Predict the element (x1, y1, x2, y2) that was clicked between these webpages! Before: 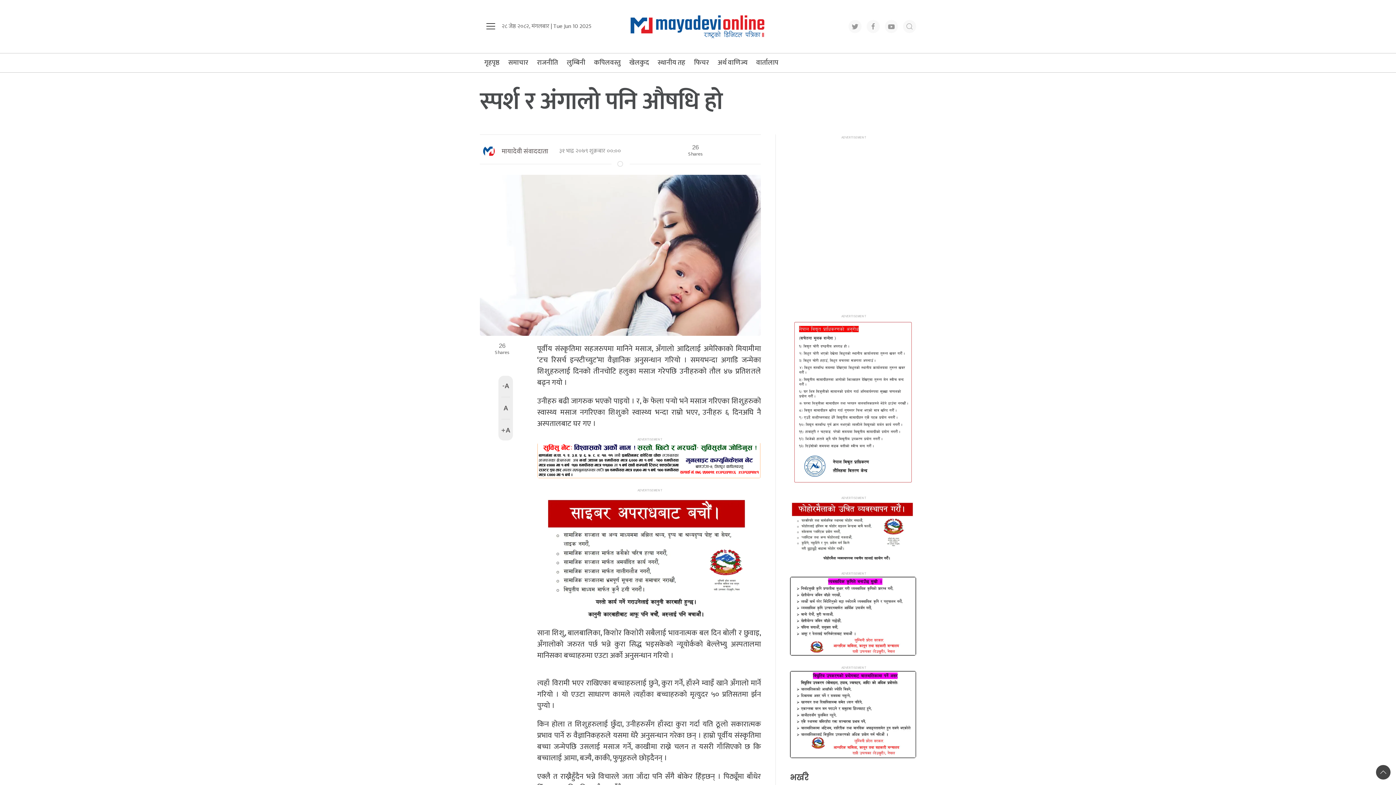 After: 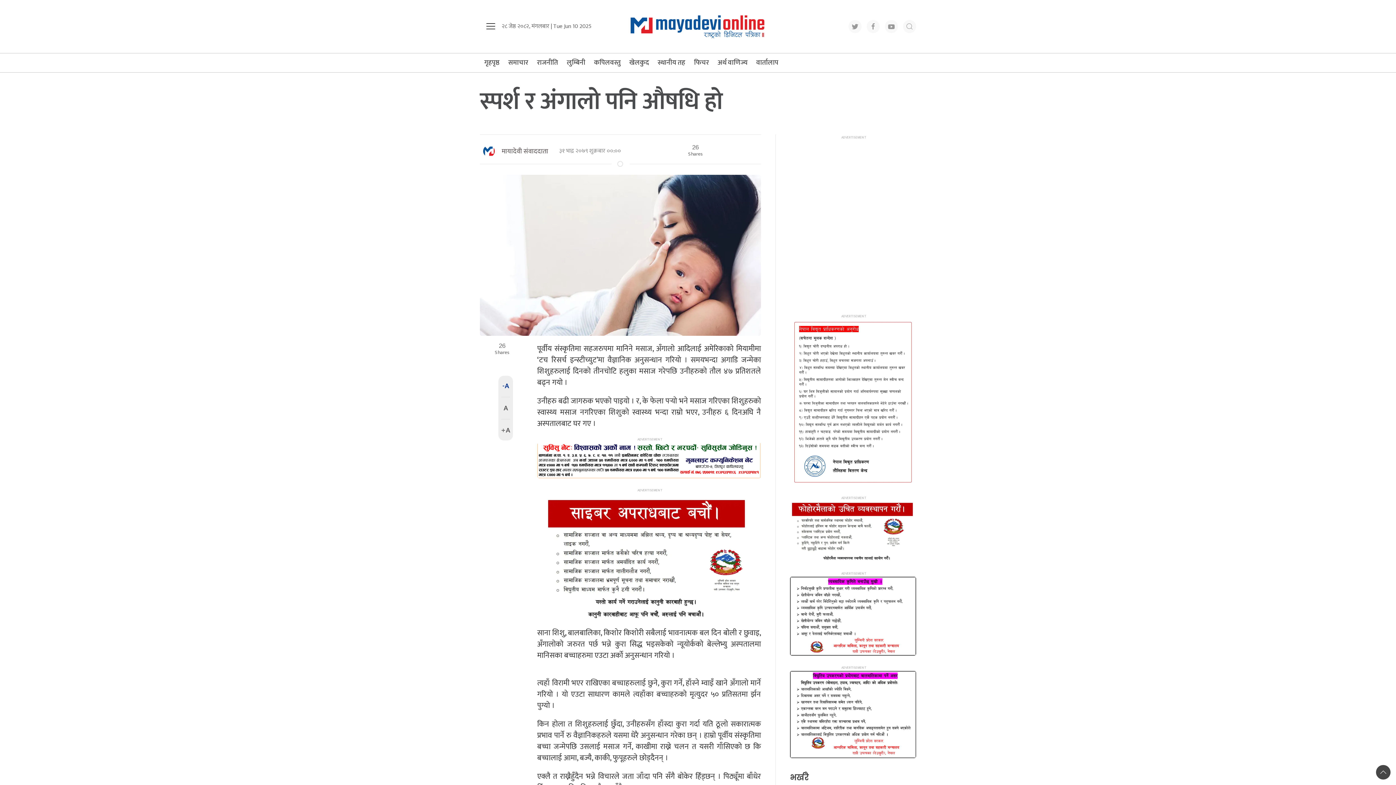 Action: bbox: (501, 379, 510, 393) label: -A